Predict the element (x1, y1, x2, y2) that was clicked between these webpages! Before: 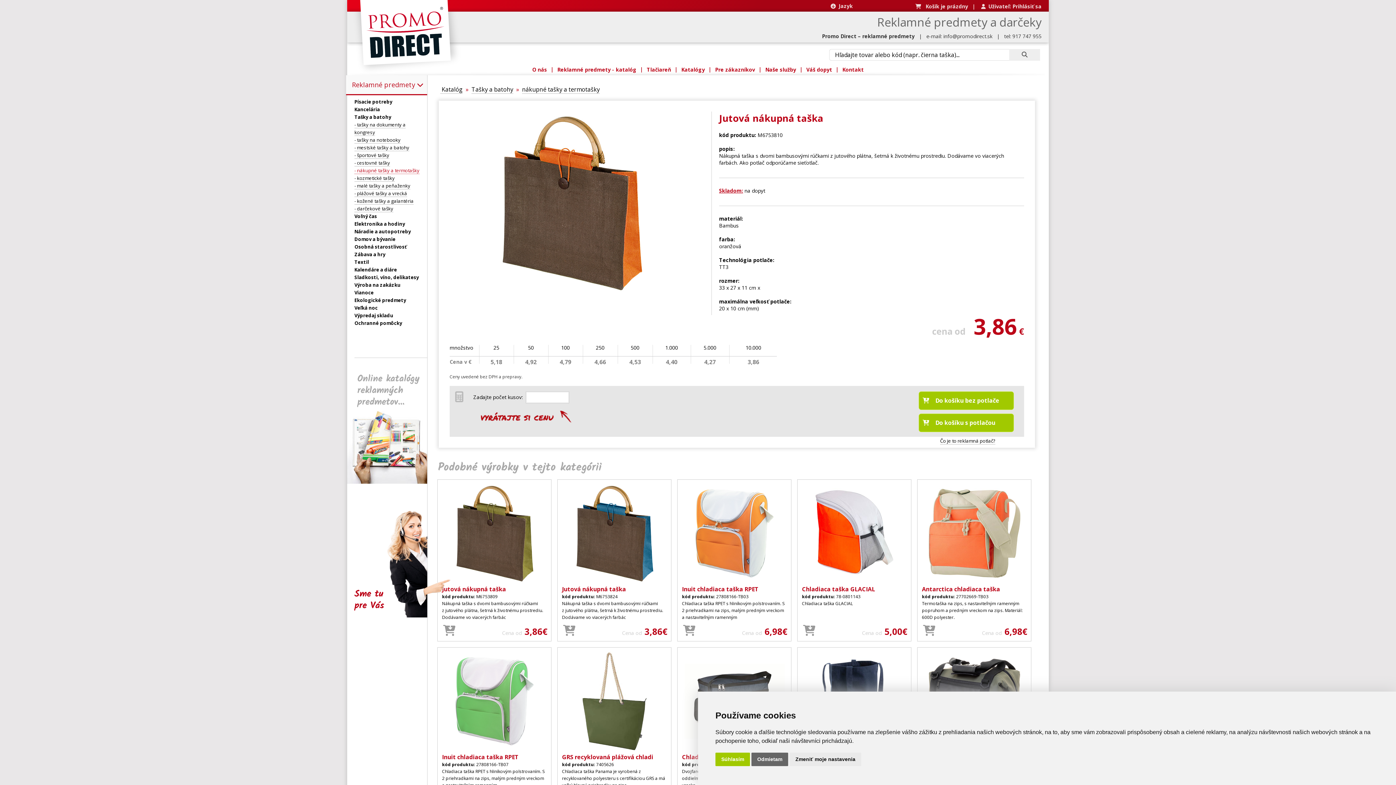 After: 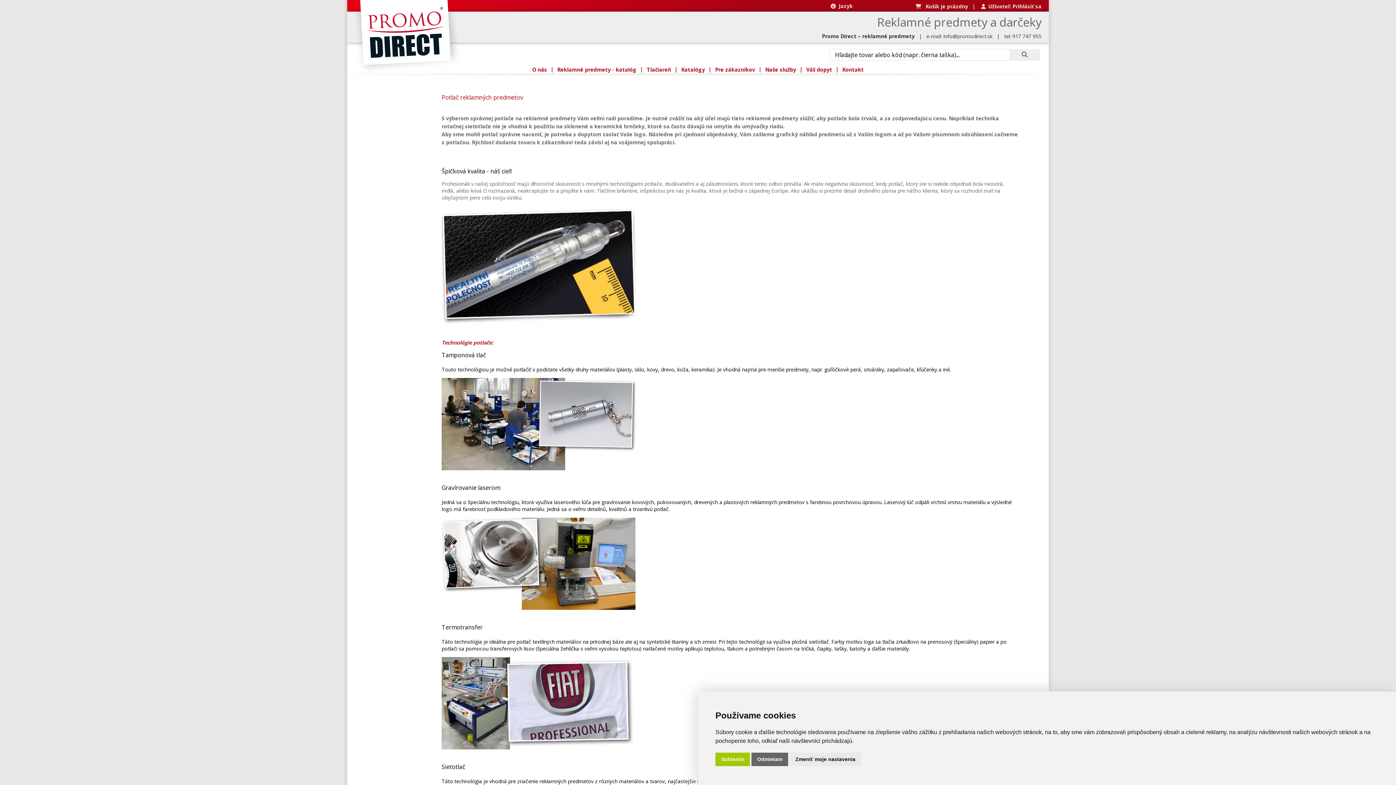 Action: label: Naše služby bbox: (762, 64, 799, 74)